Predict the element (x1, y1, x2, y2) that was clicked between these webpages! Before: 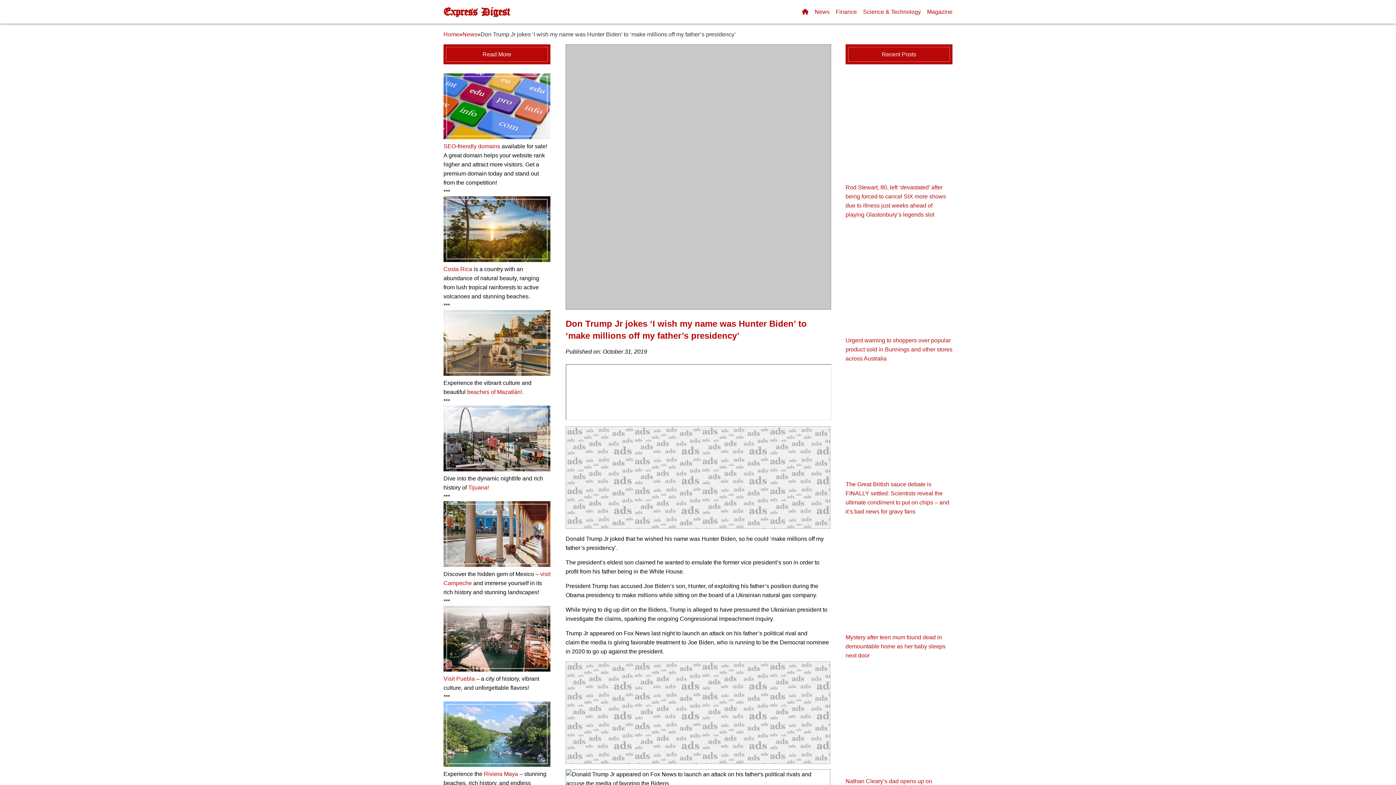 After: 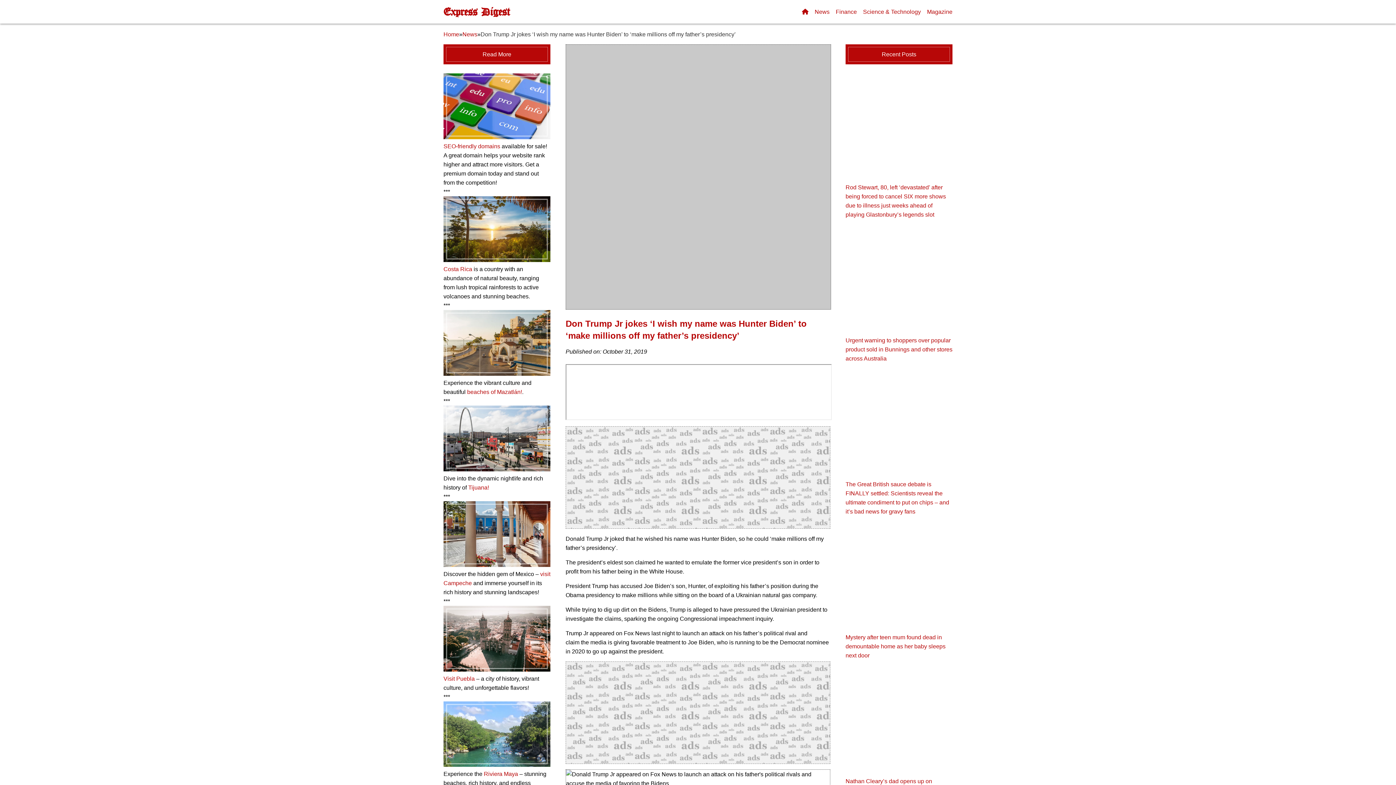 Action: bbox: (443, 466, 550, 472)